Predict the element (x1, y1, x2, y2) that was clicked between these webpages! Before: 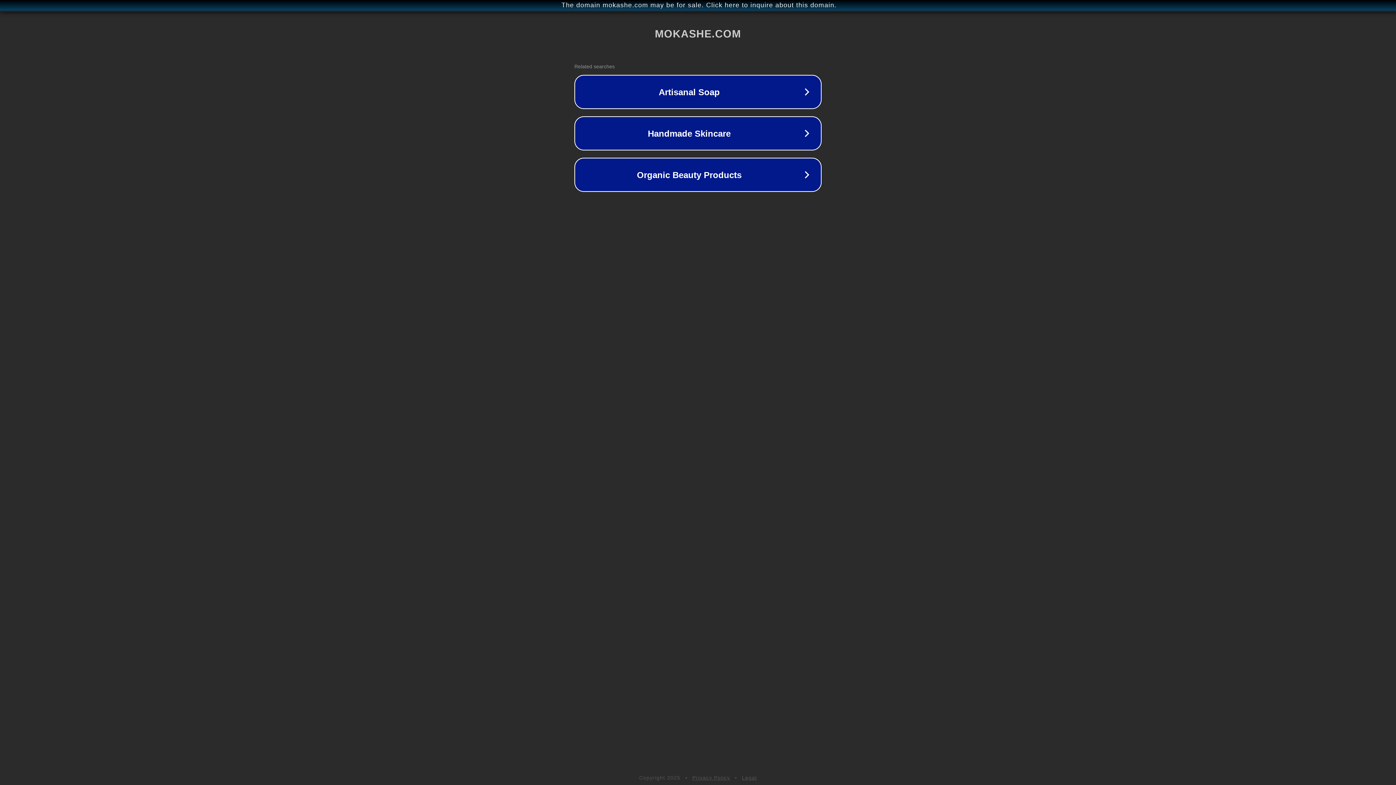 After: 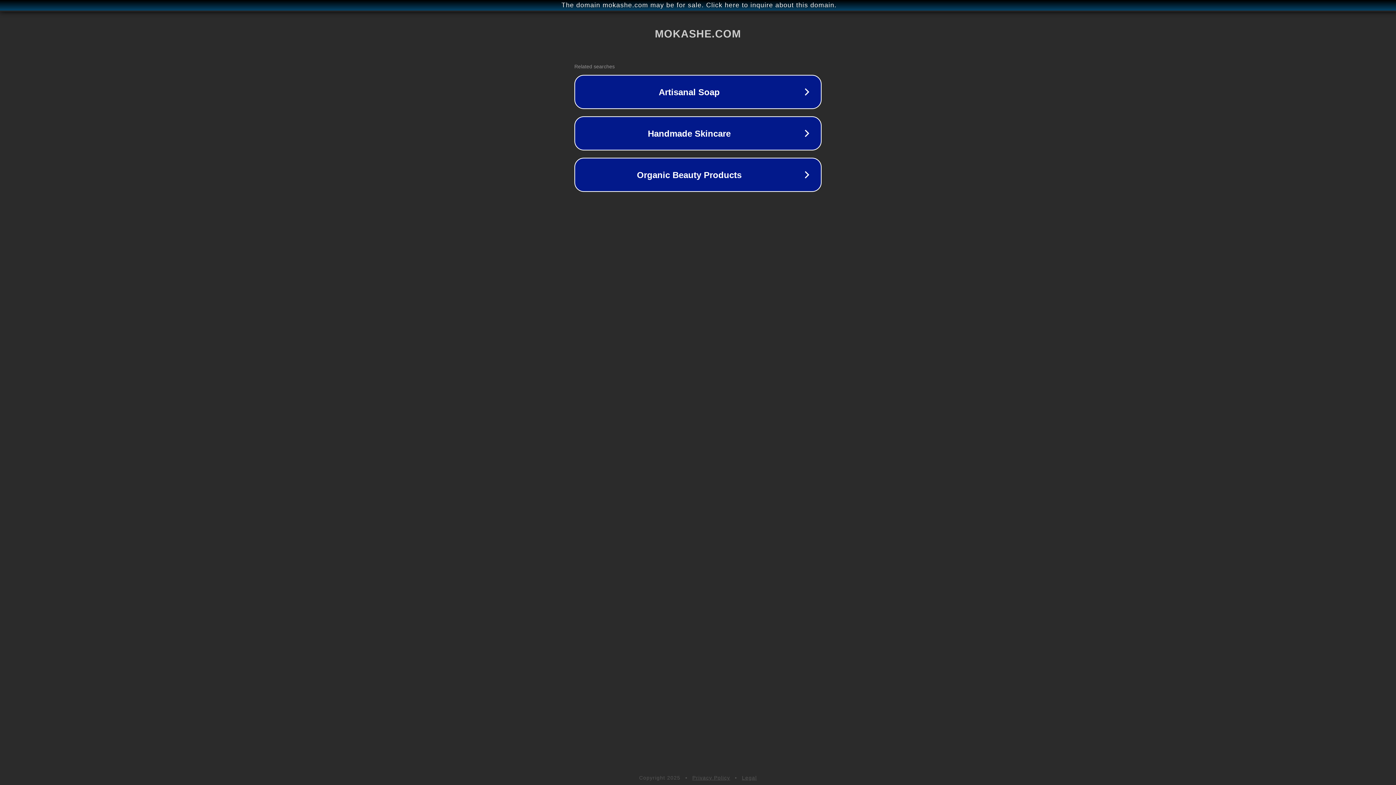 Action: label: Legal bbox: (742, 775, 757, 781)